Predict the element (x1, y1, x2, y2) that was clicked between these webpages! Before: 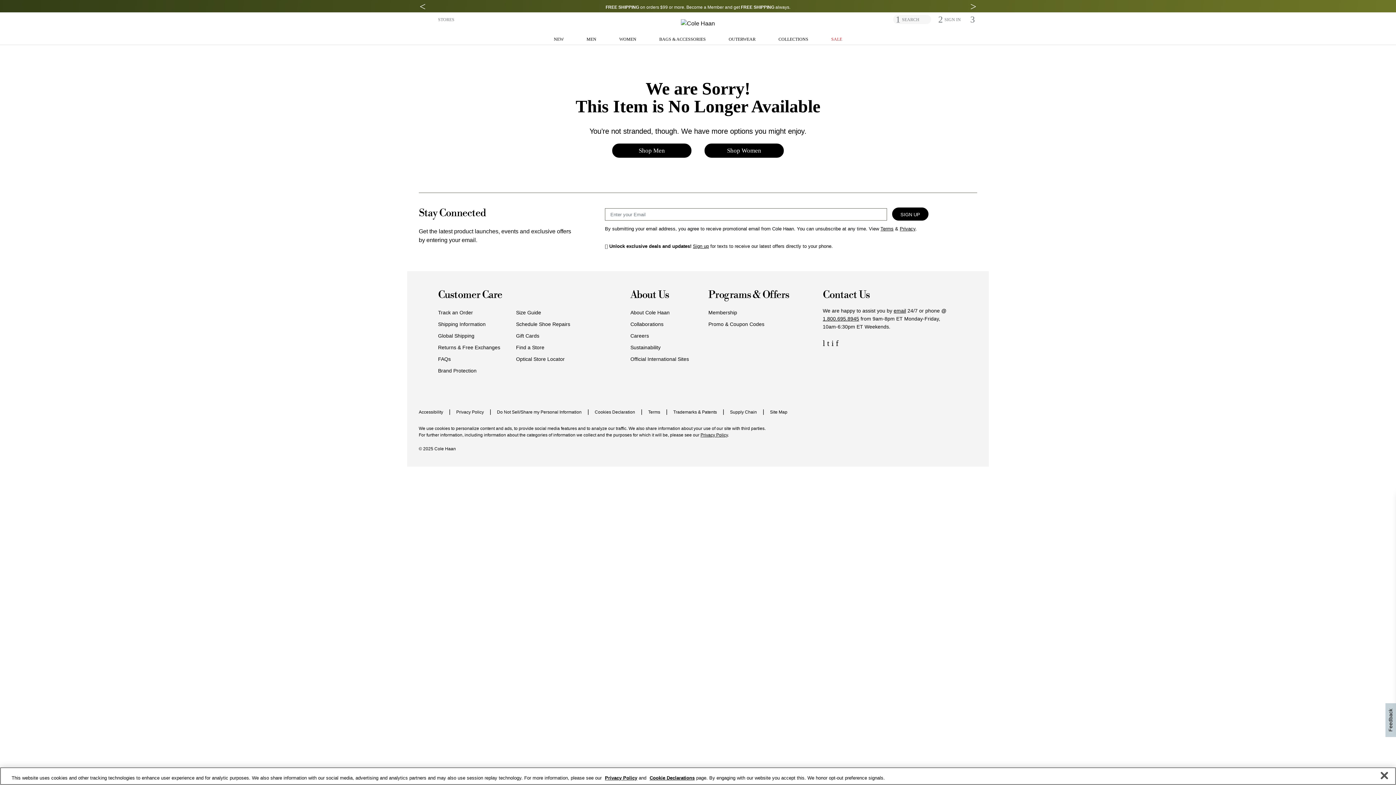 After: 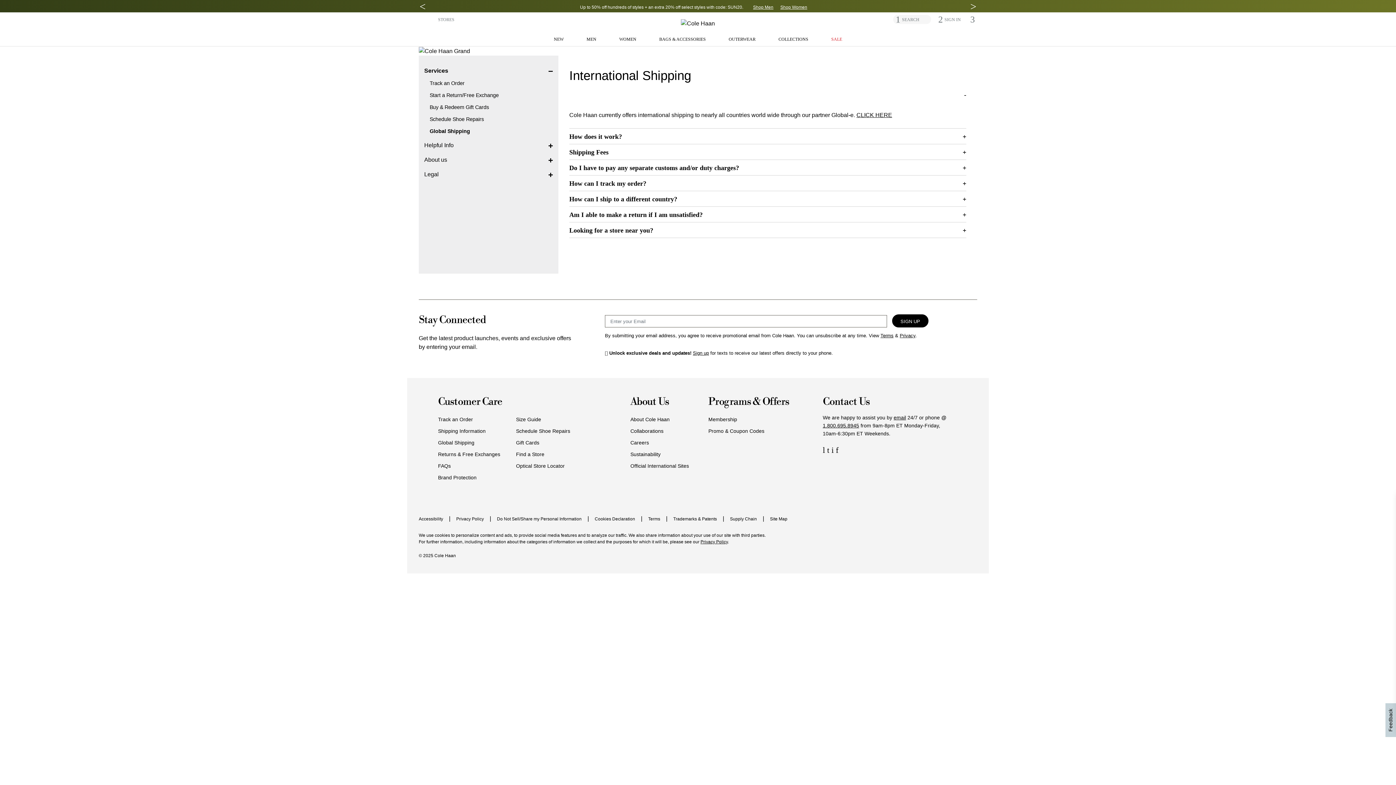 Action: bbox: (438, 333, 474, 338) label: Global Shipping